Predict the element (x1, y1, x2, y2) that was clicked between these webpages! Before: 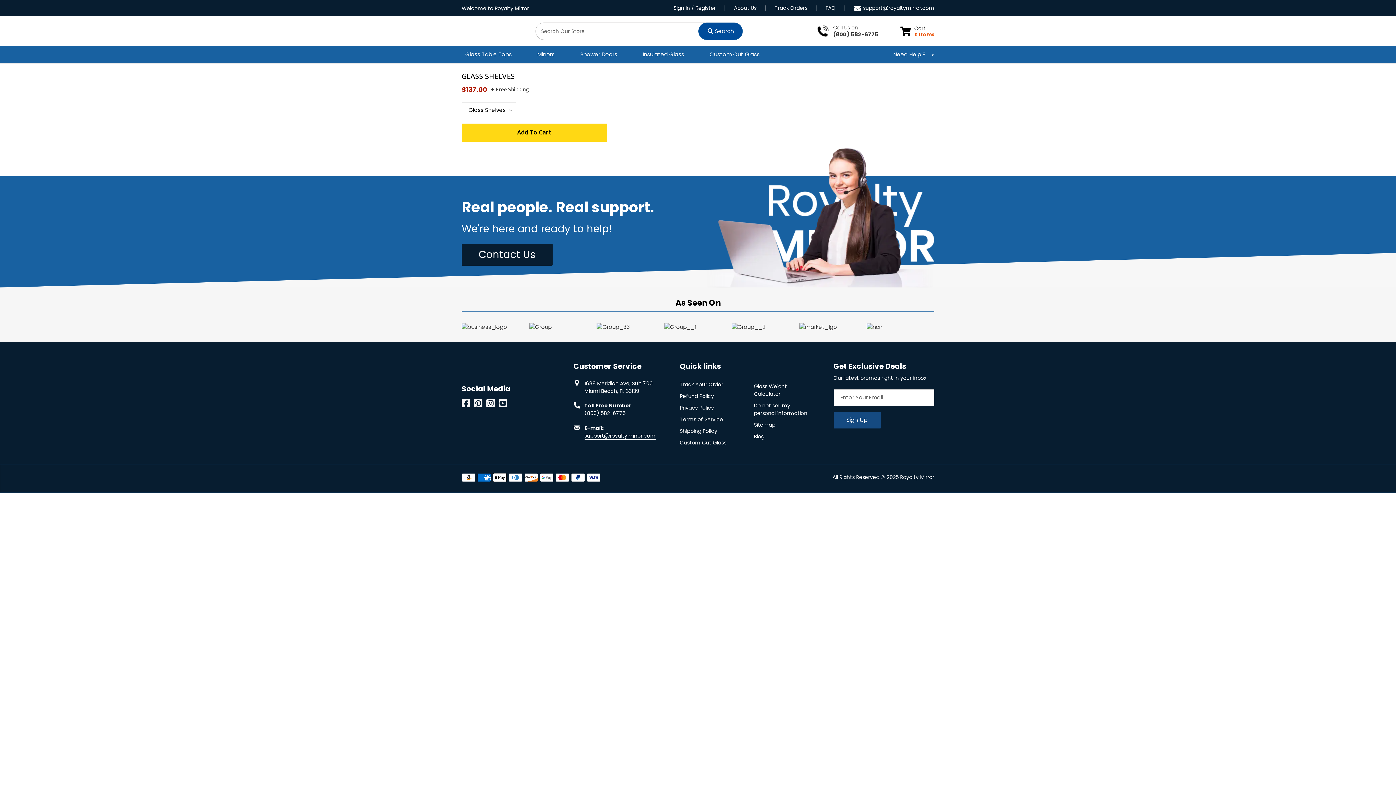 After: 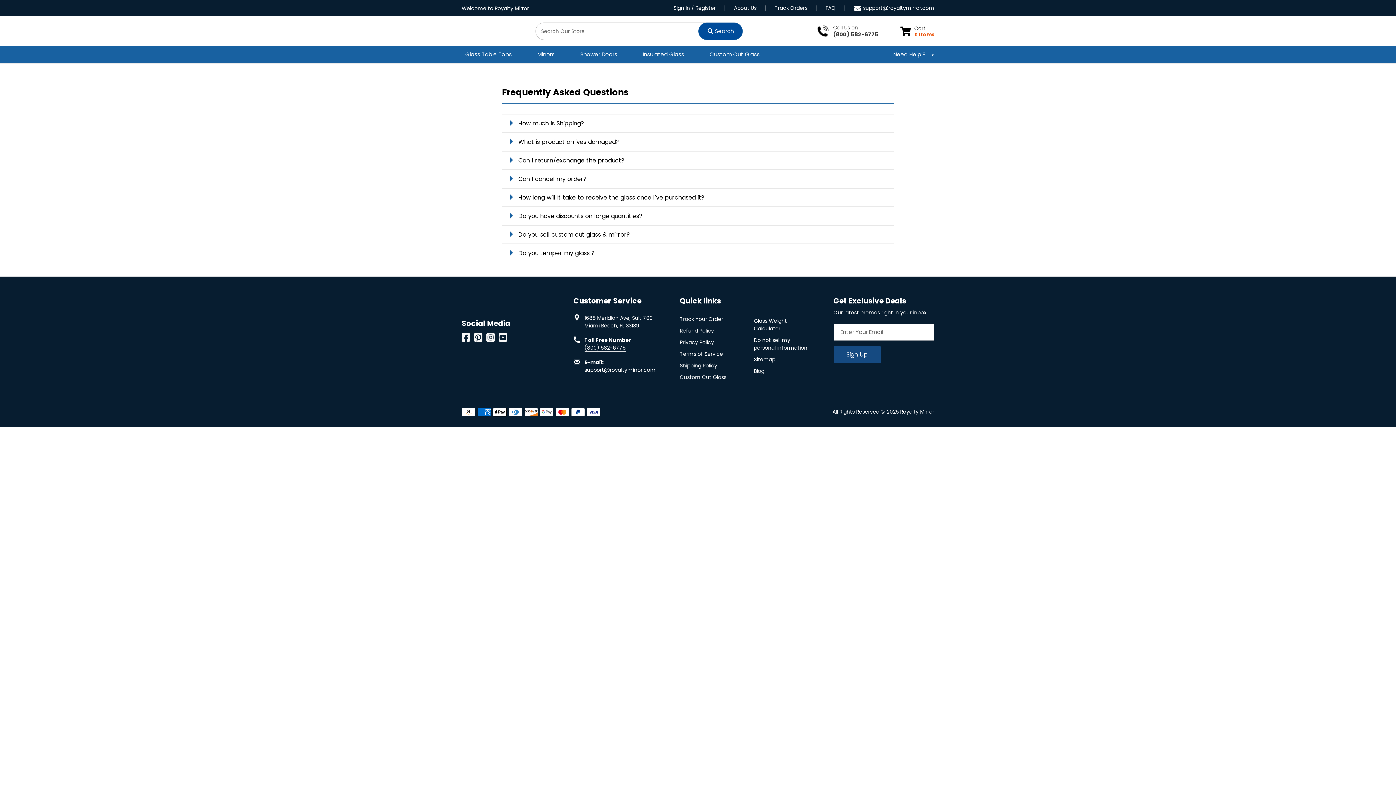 Action: label: FAQ bbox: (825, 3, 836, 12)